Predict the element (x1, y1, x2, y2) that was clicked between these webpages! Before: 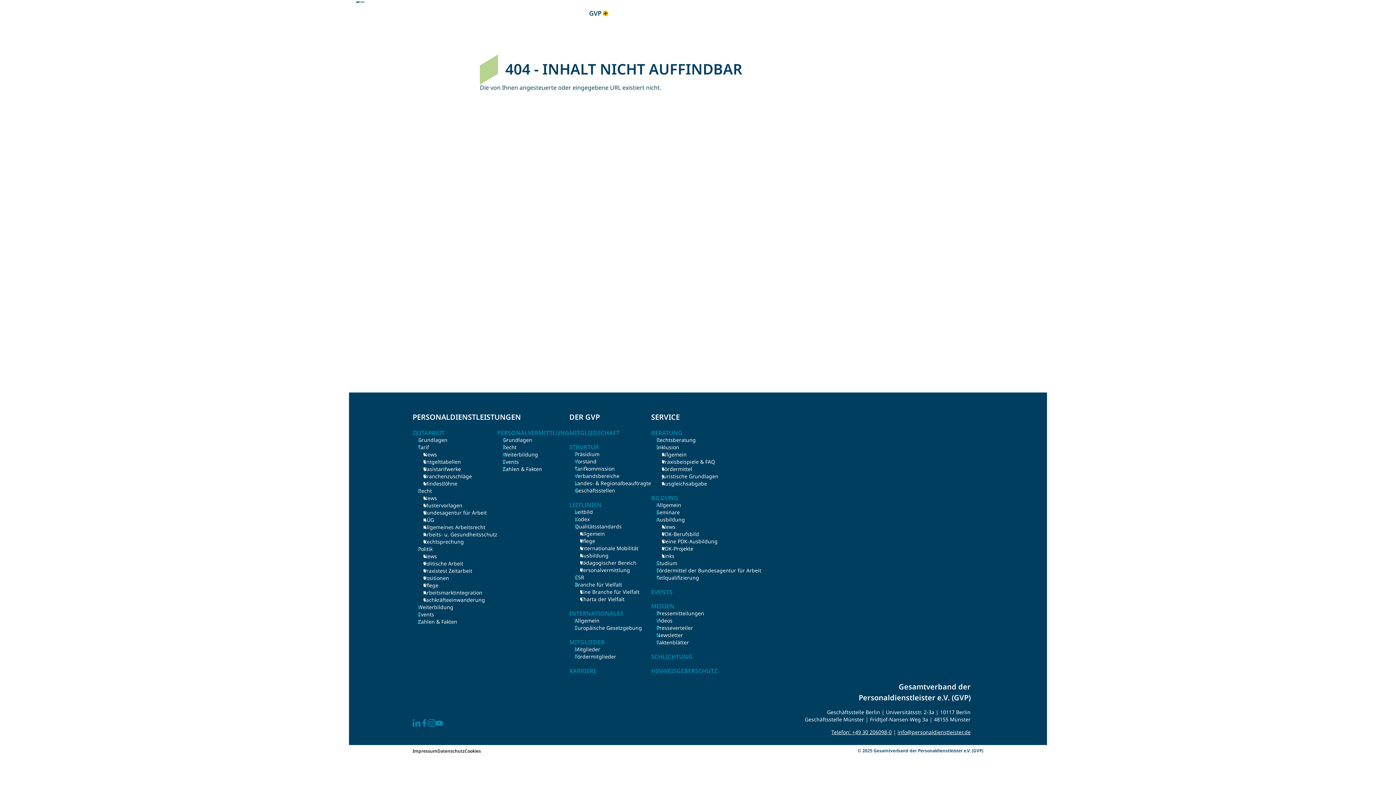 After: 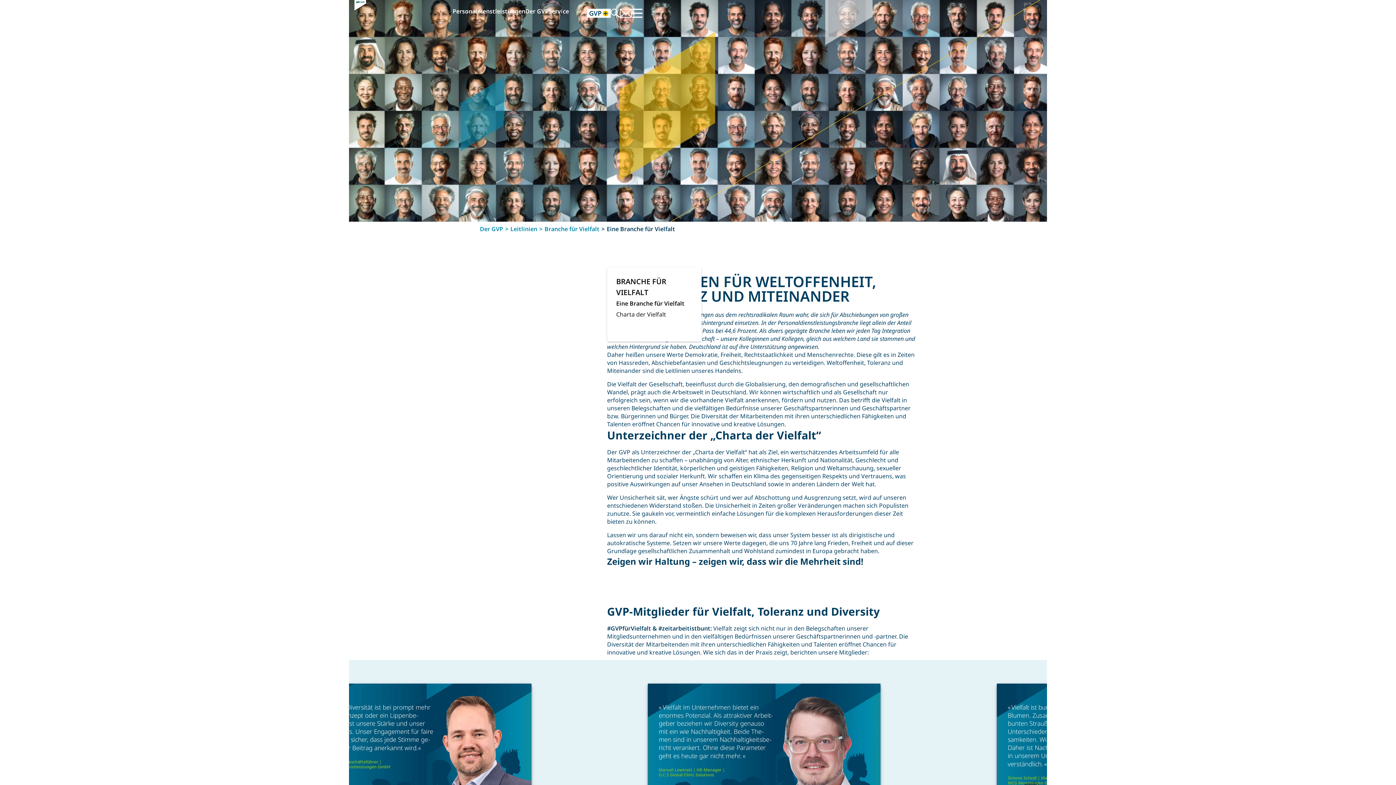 Action: label: Eine Branche für Vielfalt bbox: (580, 588, 651, 596)